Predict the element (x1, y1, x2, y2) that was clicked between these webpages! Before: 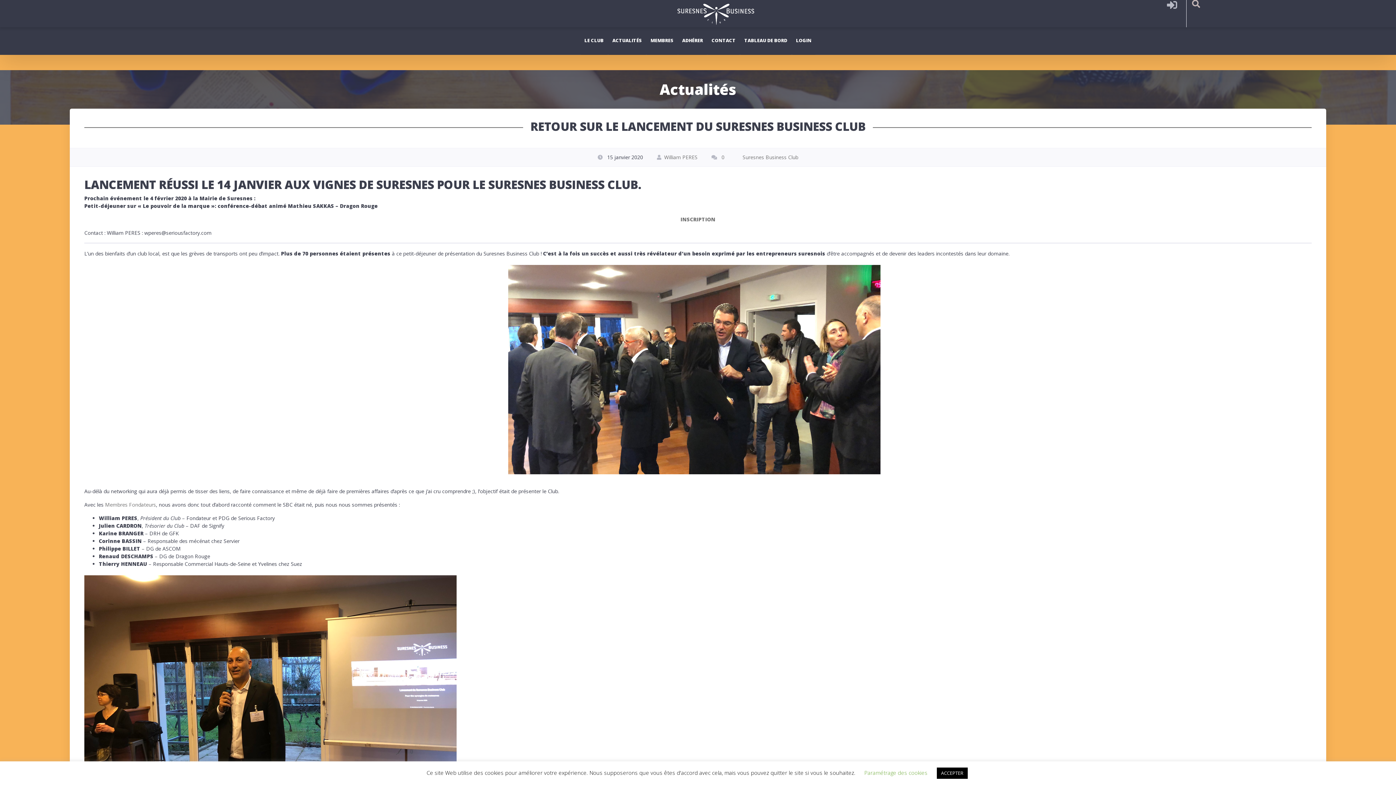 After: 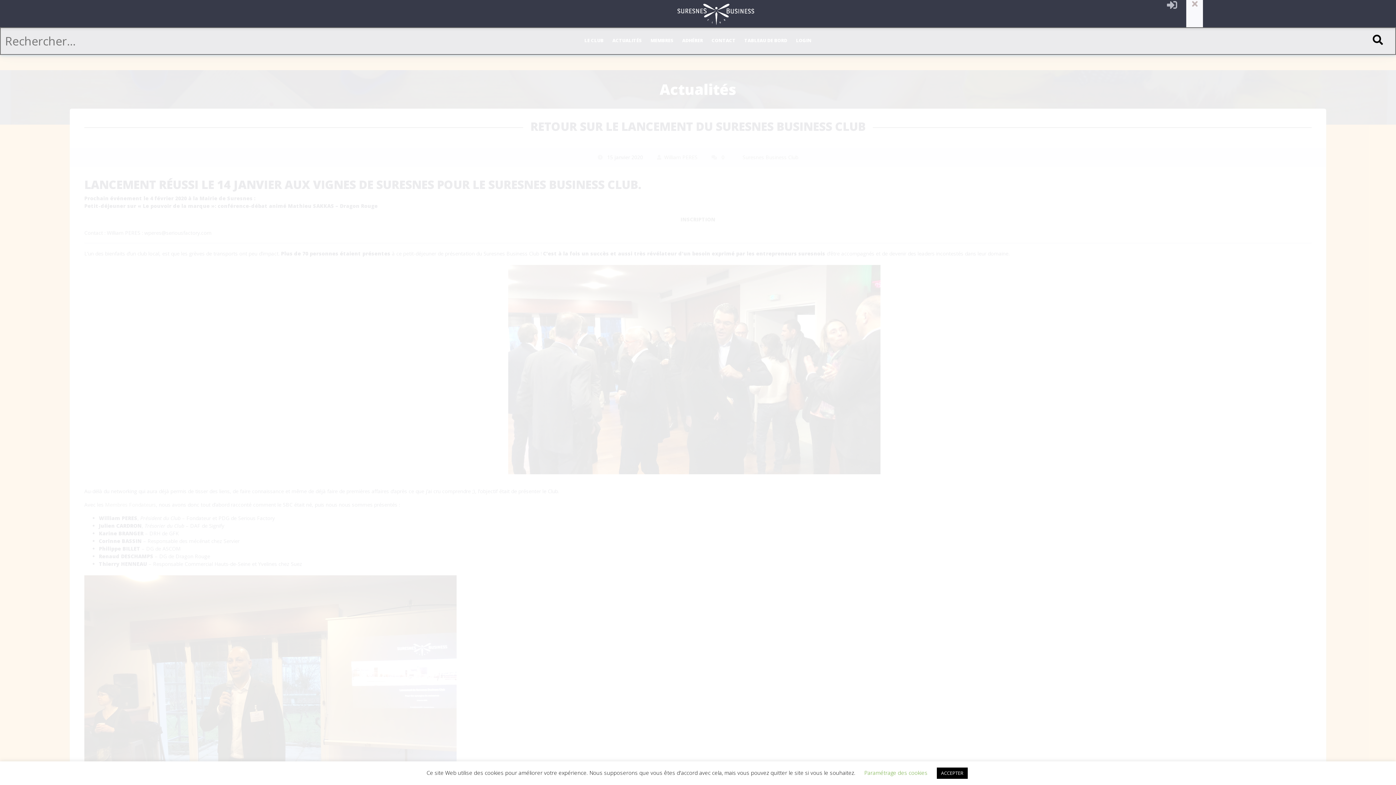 Action: bbox: (1186, 0, 1205, 27)